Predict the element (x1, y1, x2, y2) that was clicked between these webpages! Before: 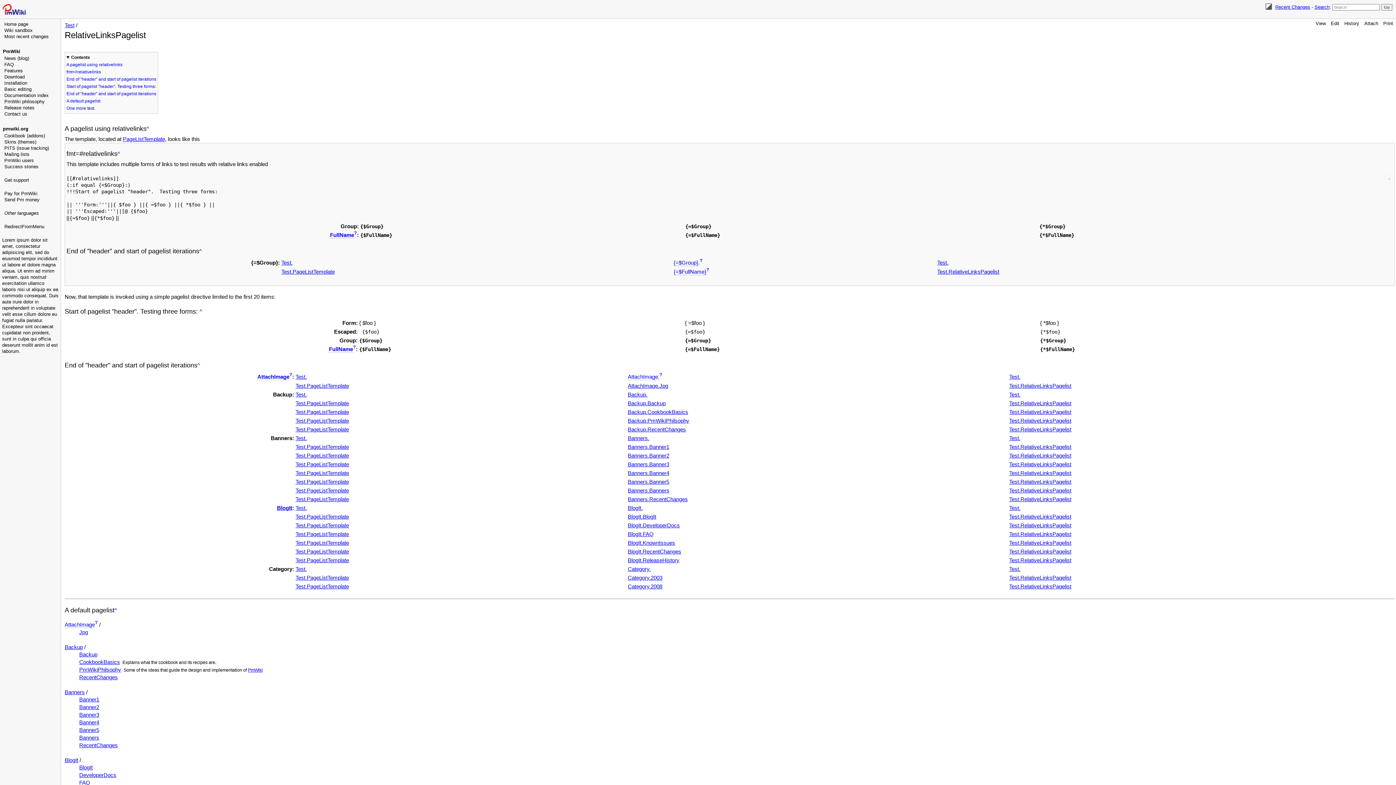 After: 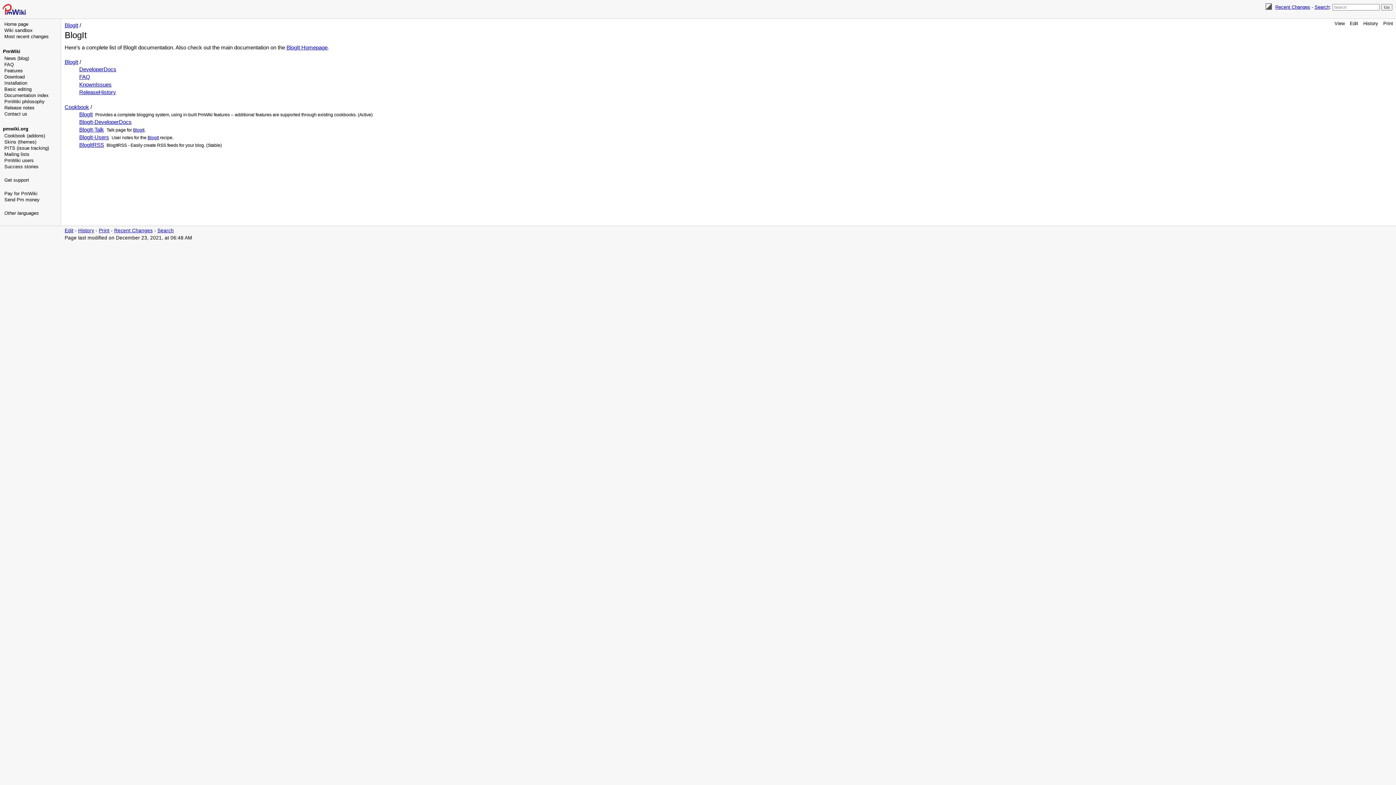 Action: label: BlogIt bbox: (64, 757, 78, 763)